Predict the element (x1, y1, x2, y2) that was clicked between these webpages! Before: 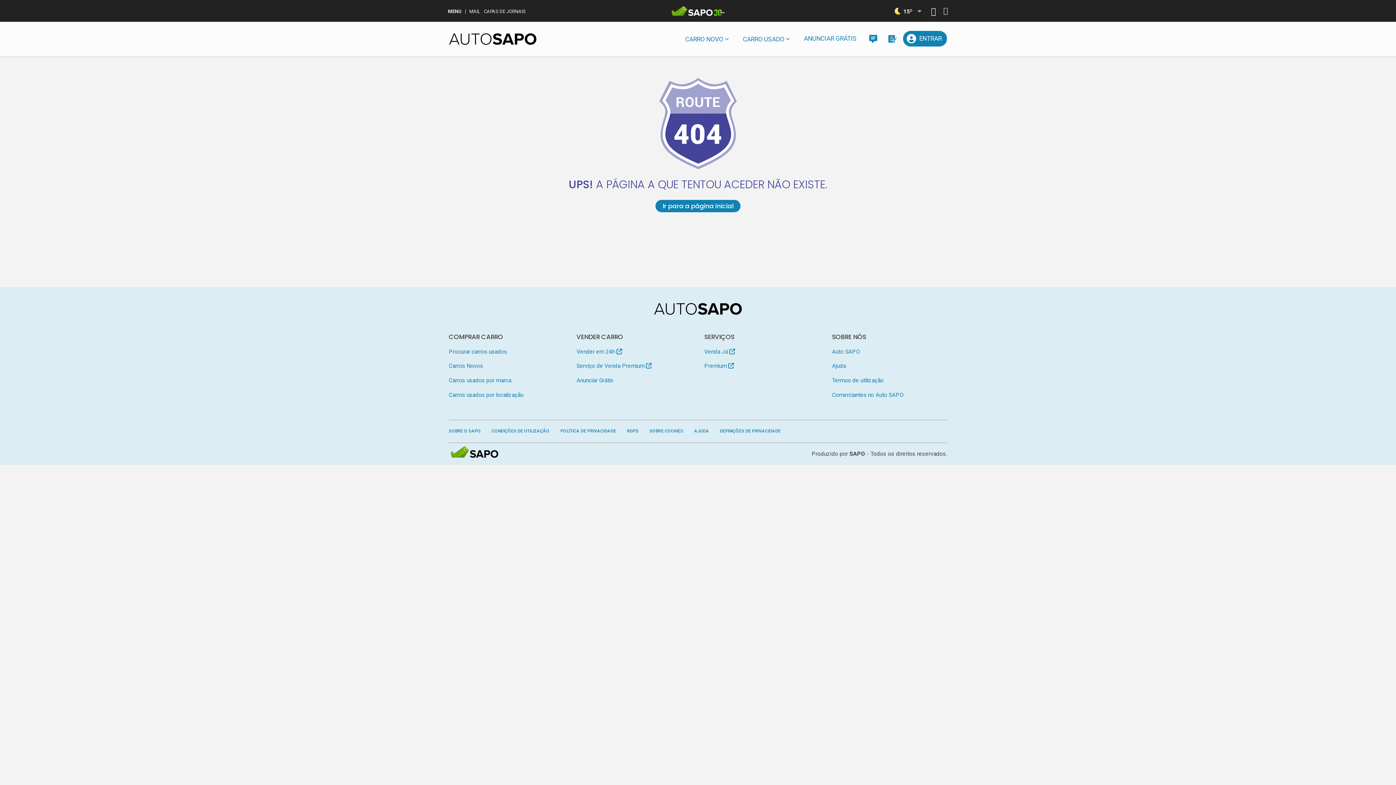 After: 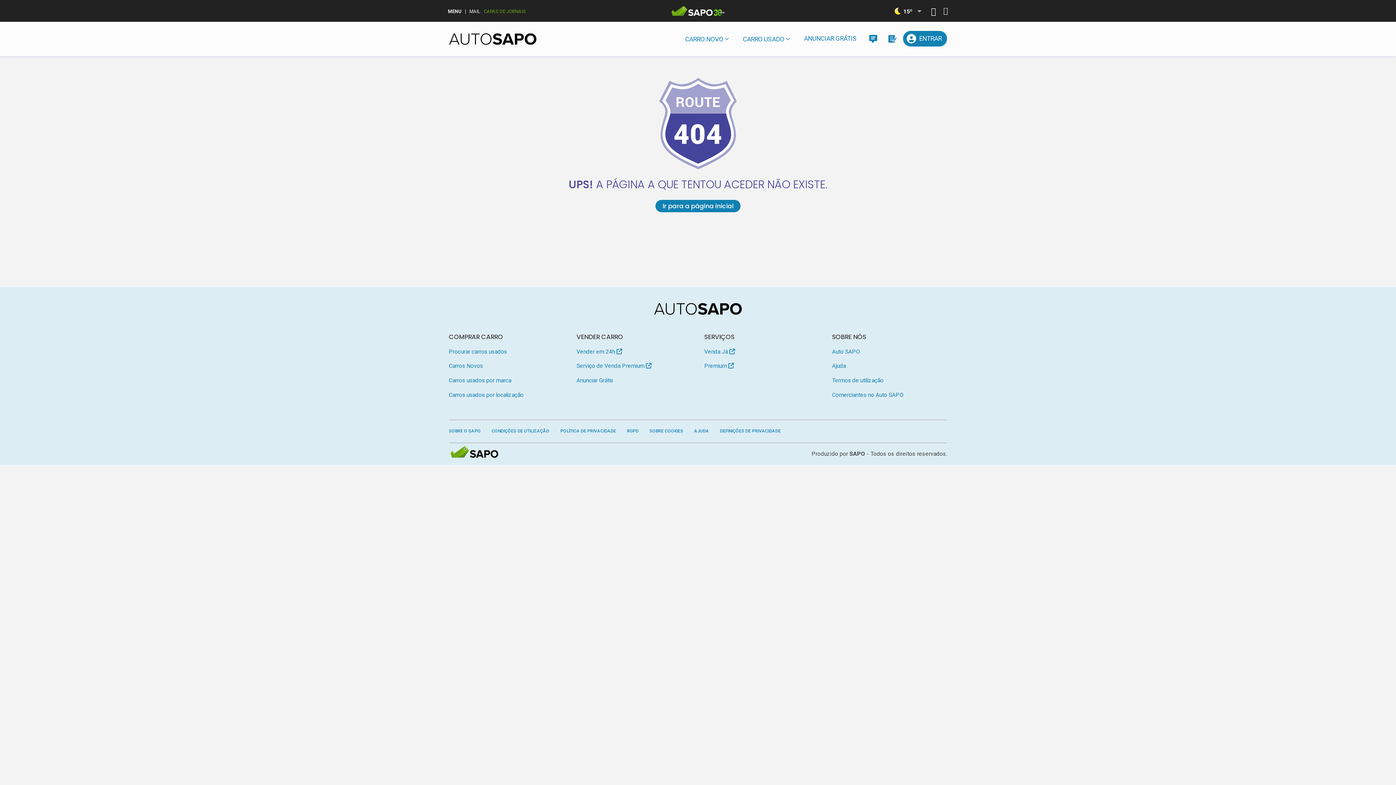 Action: label: CAPAS DE JORNAIS bbox: (484, 9, 525, 13)